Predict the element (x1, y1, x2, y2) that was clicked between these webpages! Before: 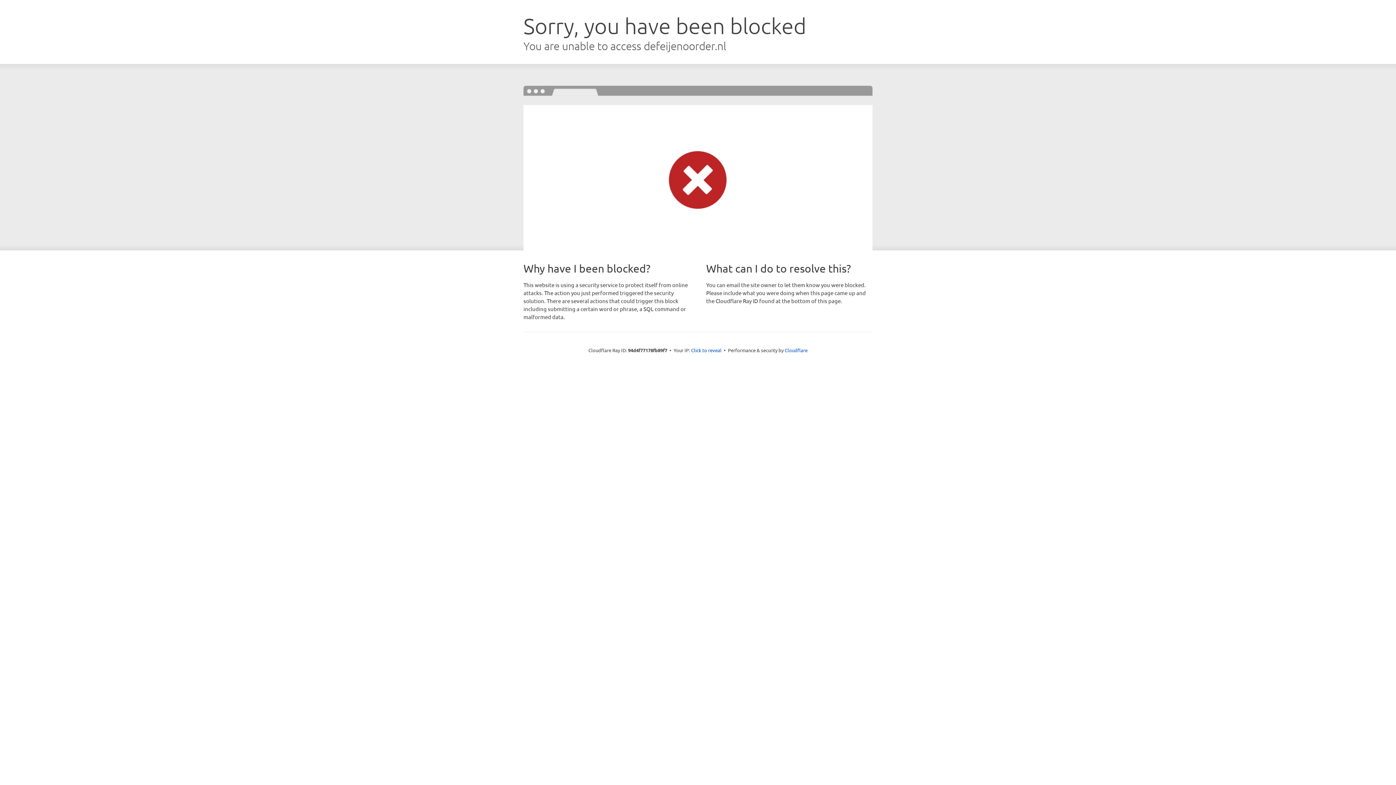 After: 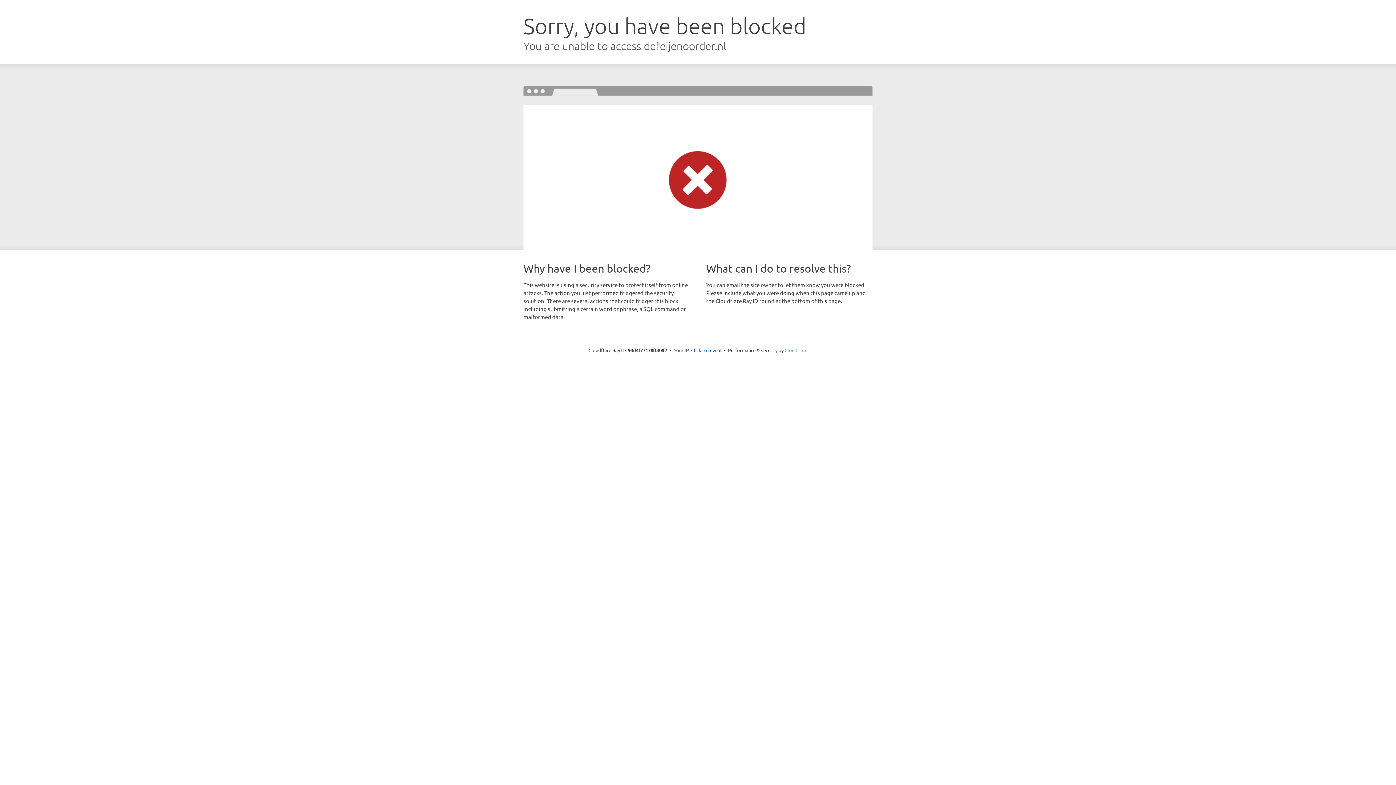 Action: bbox: (784, 347, 807, 353) label: Cloudflare